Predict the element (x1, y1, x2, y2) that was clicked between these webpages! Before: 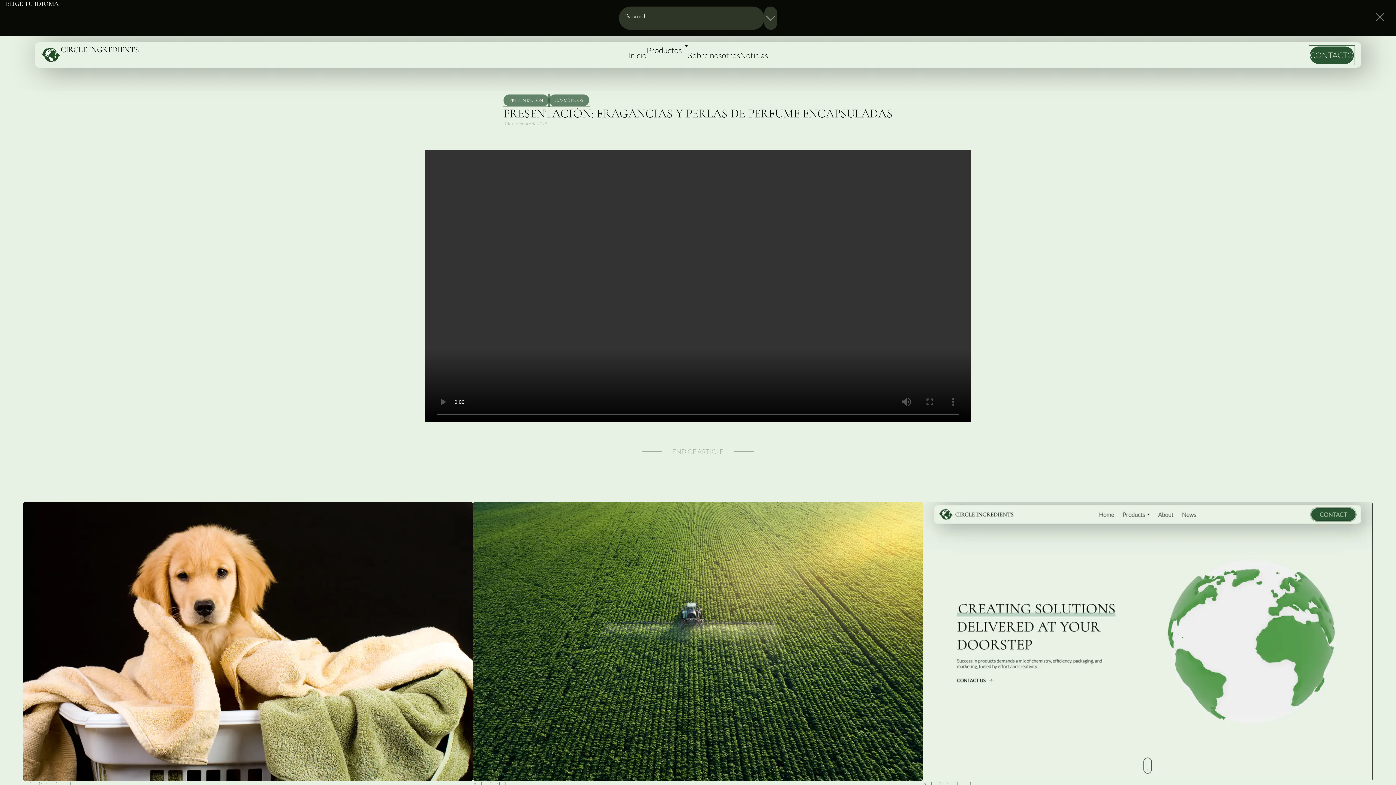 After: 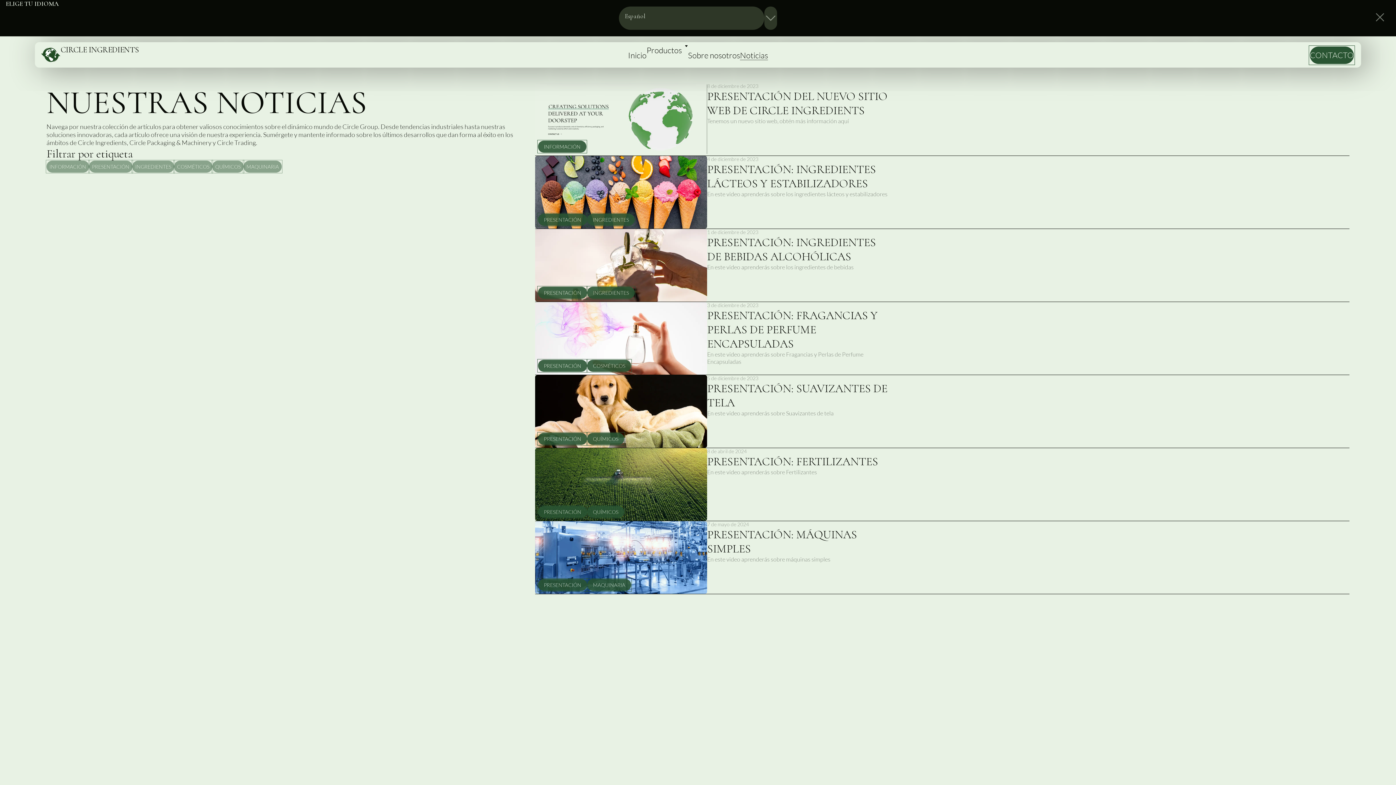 Action: bbox: (740, 50, 768, 60) label: Noticias